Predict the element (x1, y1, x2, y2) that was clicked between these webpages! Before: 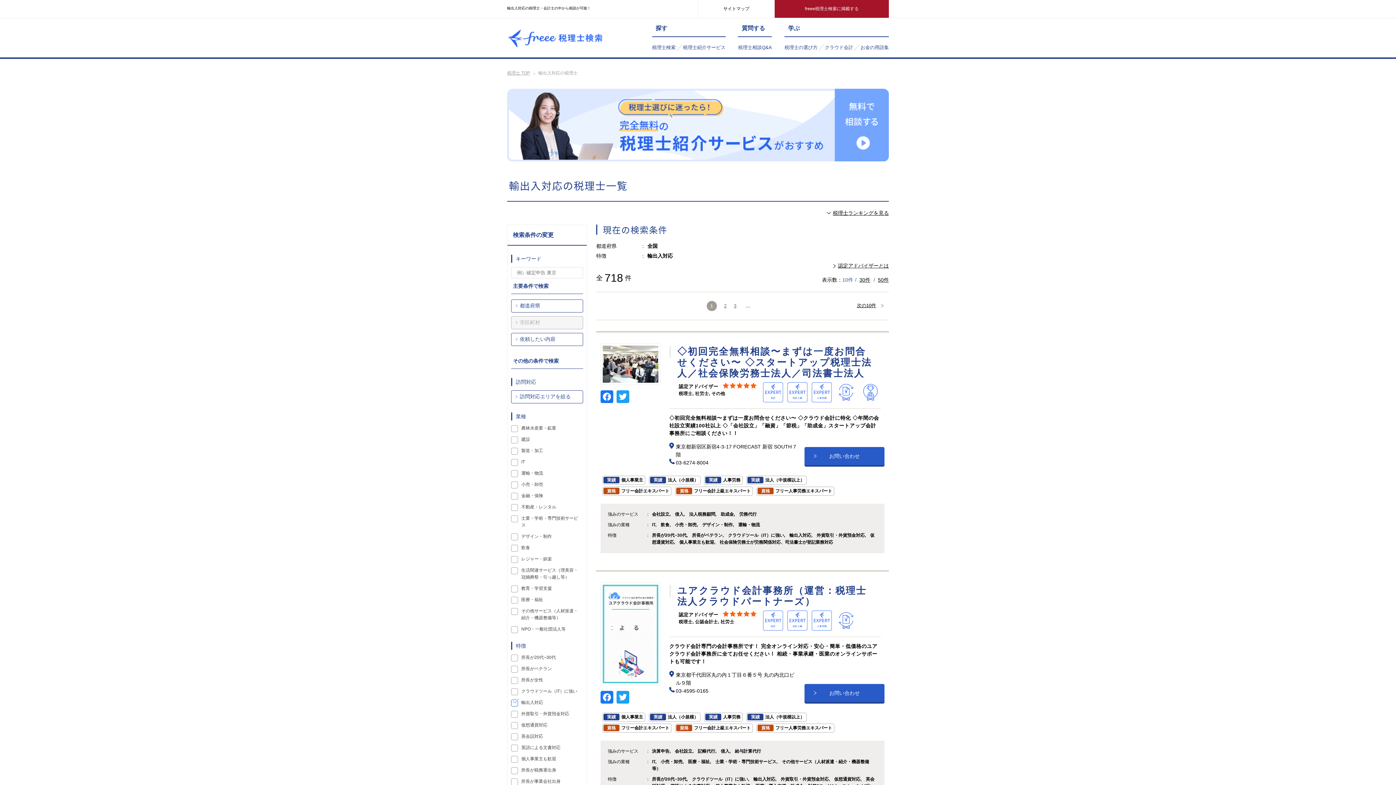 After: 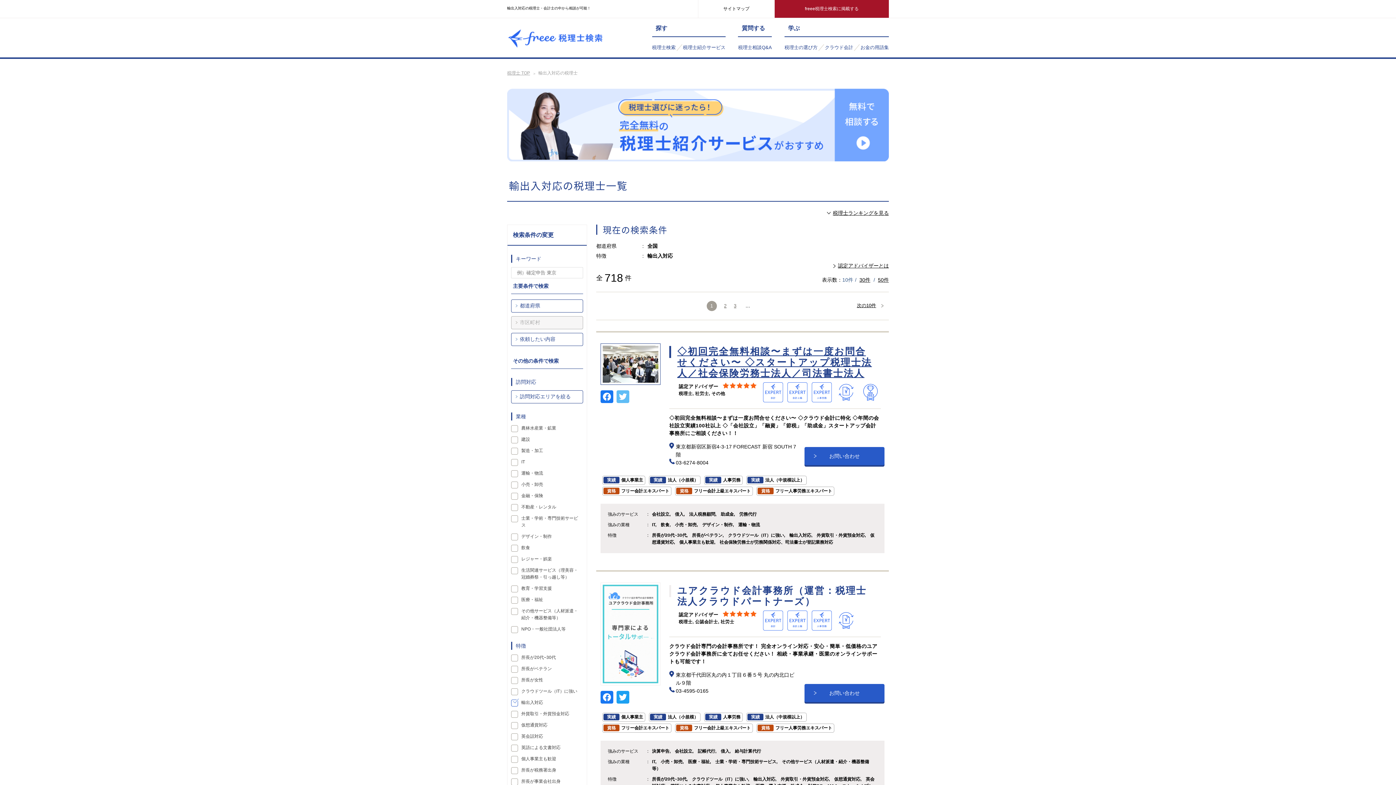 Action: bbox: (616, 390, 629, 403)